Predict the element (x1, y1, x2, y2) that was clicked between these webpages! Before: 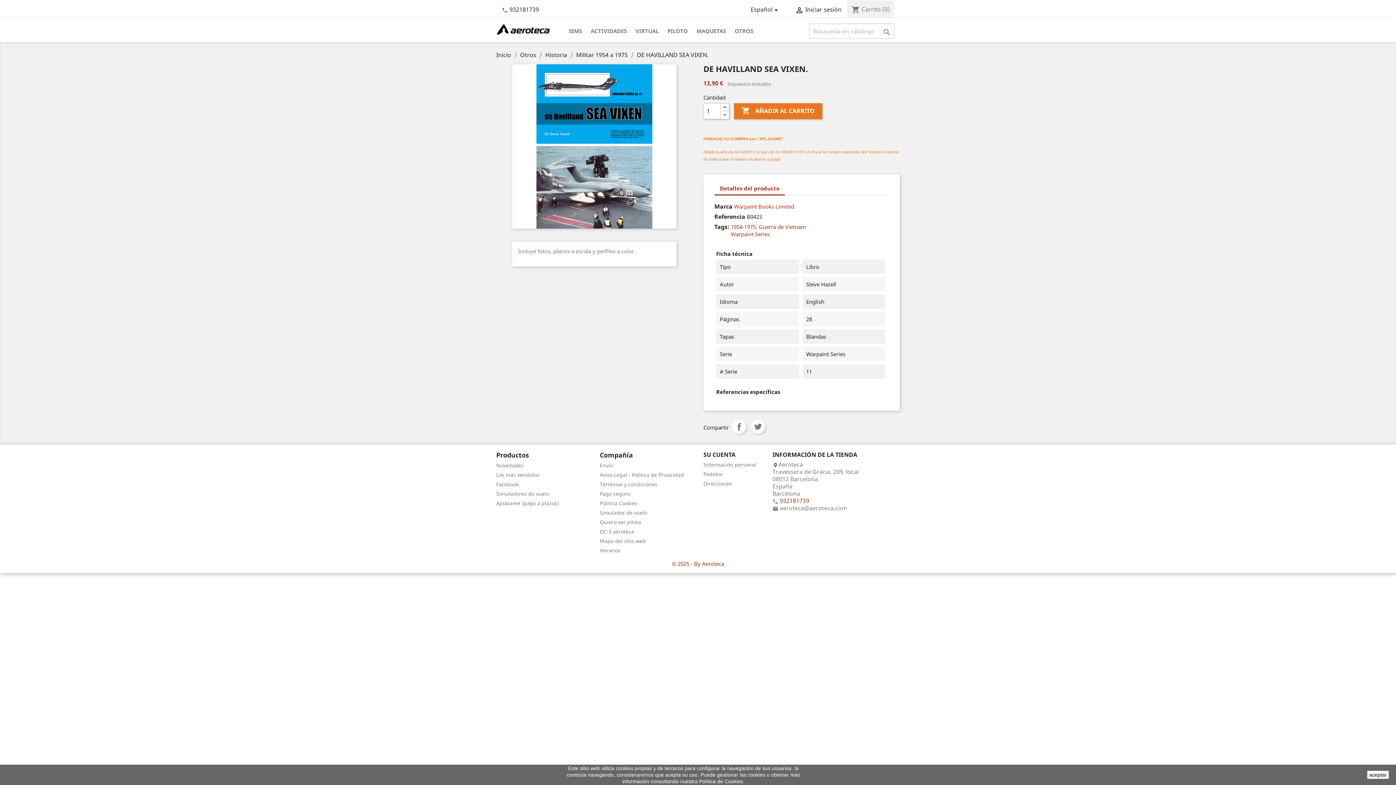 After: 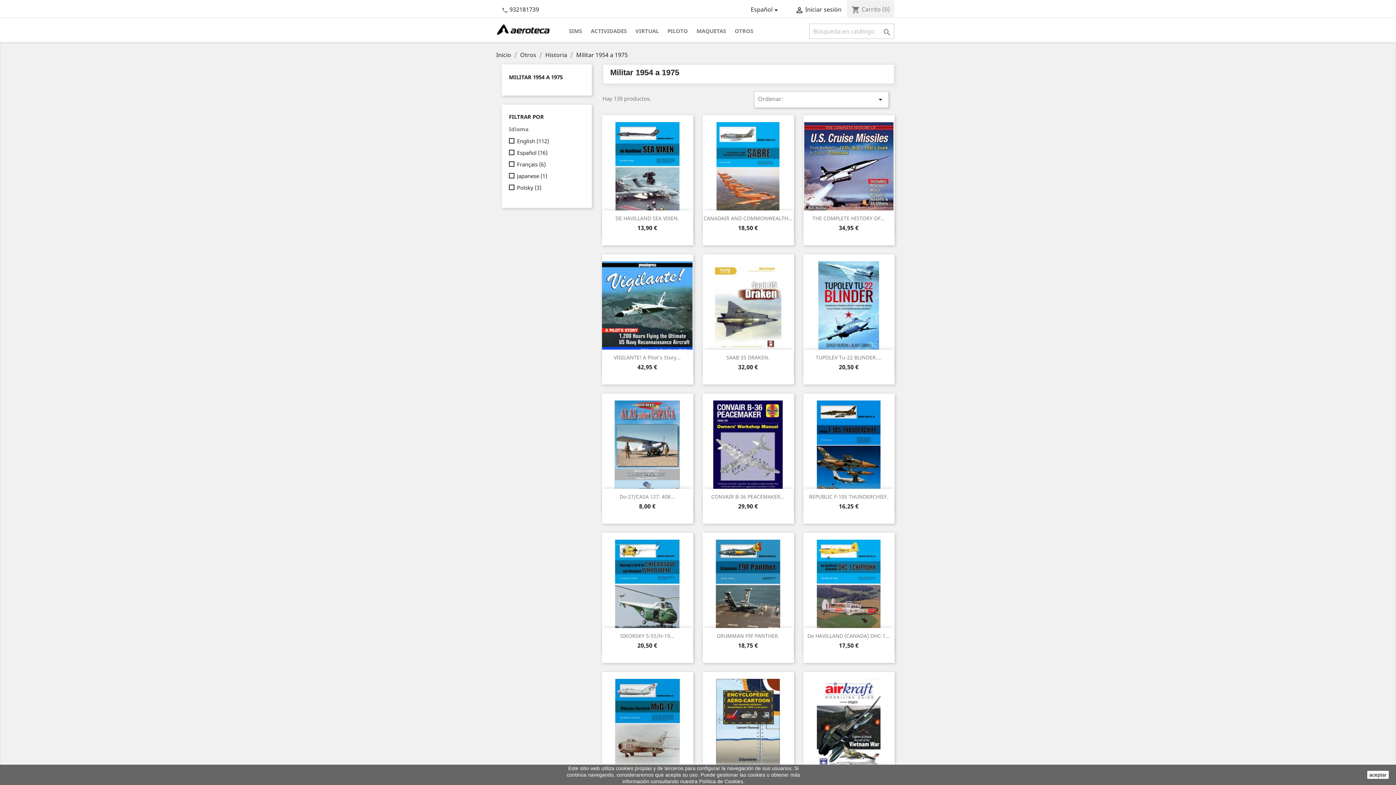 Action: label: Militar 1954 a 1975  bbox: (576, 50, 629, 58)